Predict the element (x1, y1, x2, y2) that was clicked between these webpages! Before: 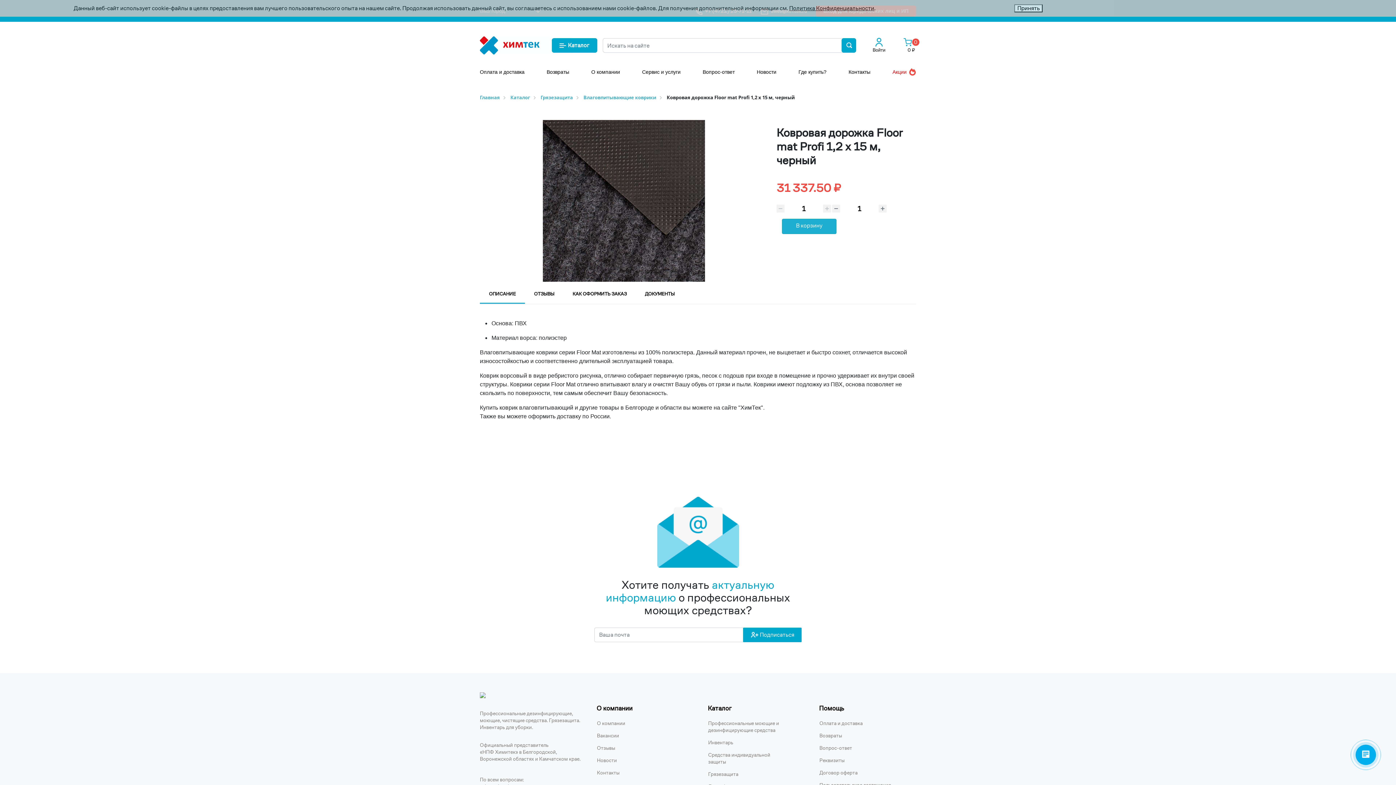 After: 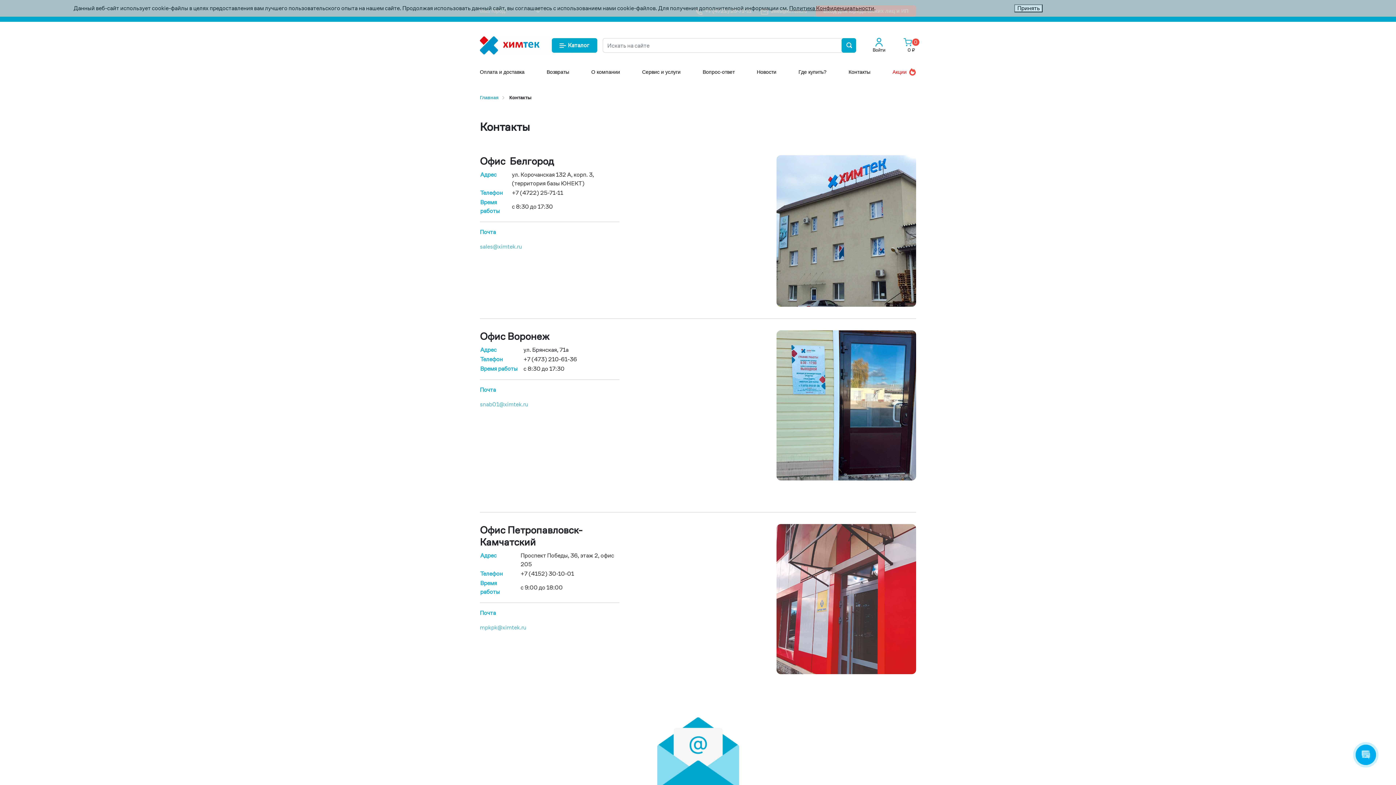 Action: label: Контакты bbox: (848, 66, 870, 76)